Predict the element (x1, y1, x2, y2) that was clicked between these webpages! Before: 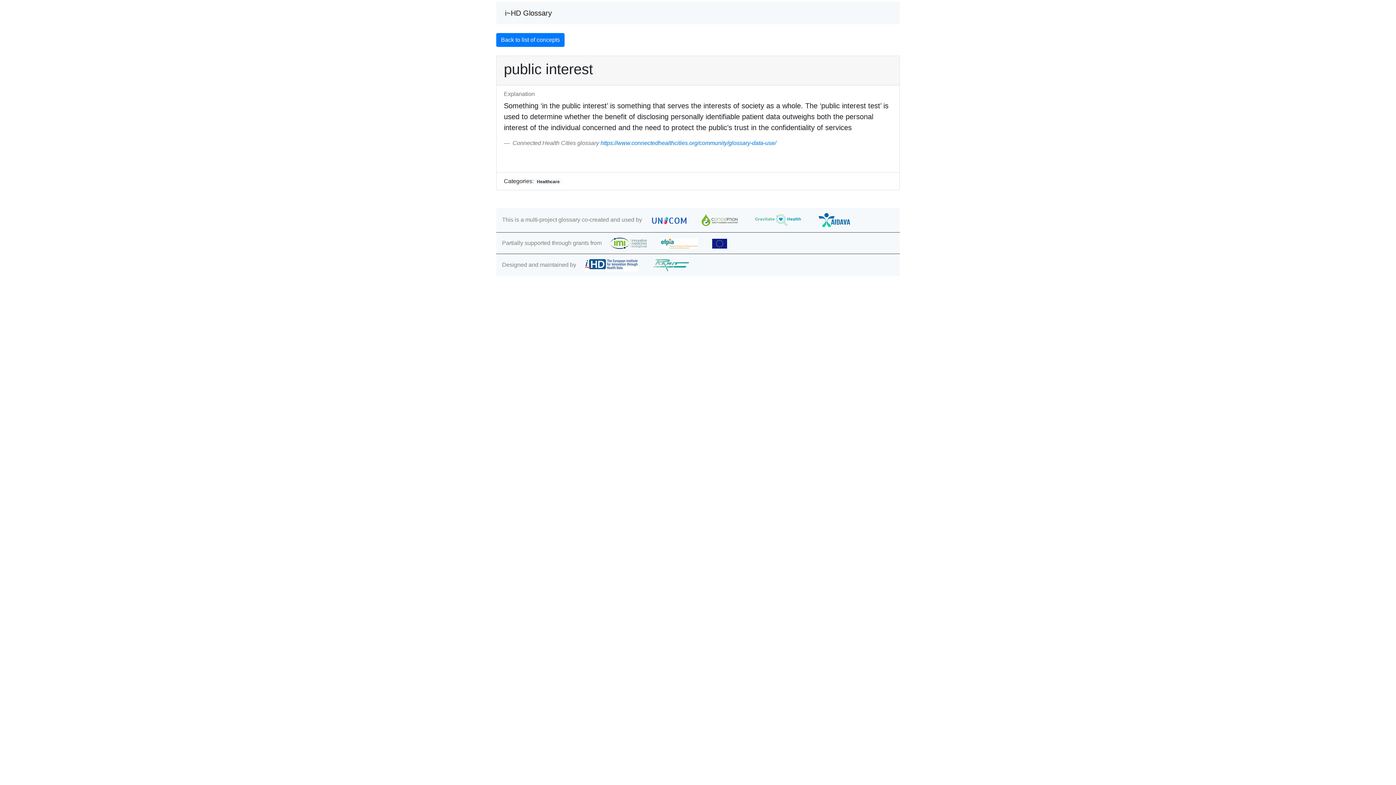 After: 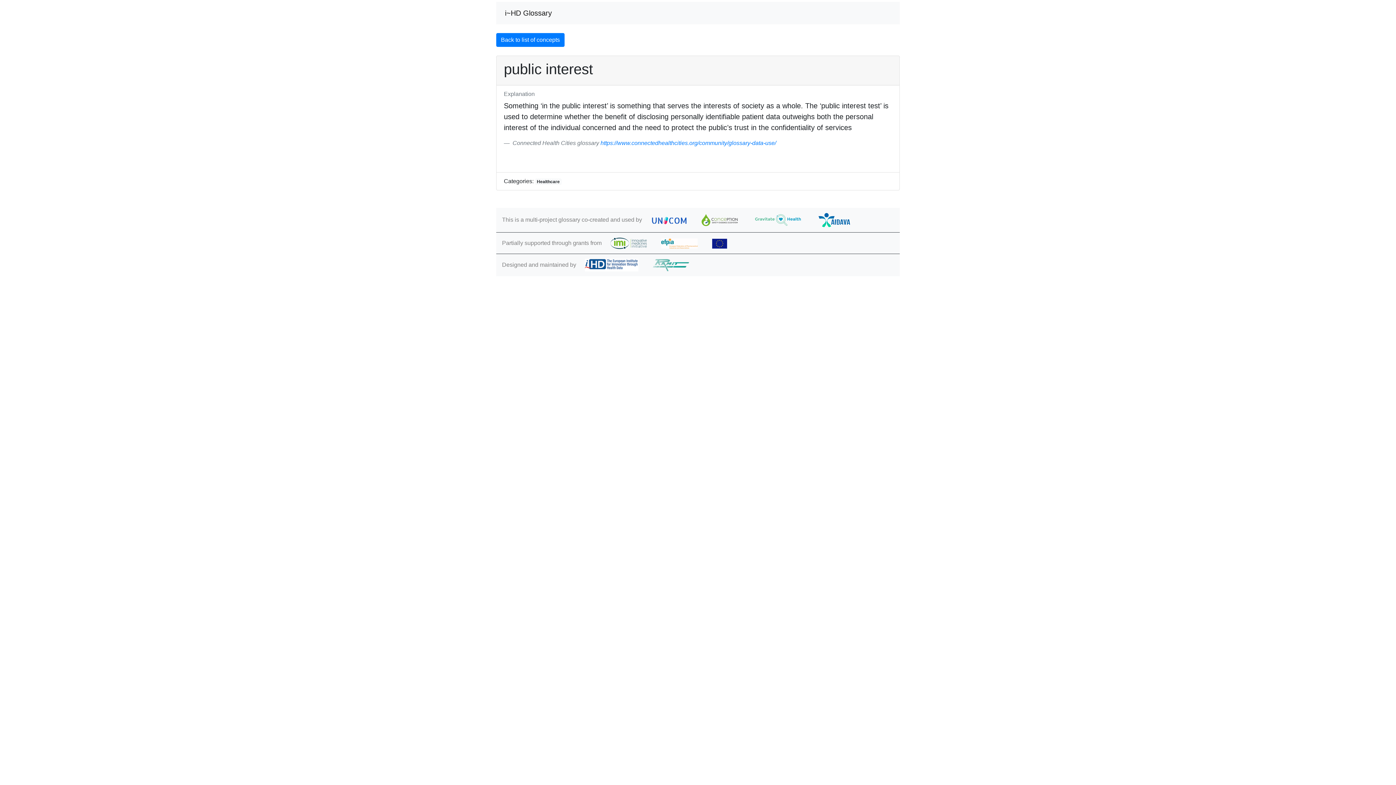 Action: bbox: (653, 257, 689, 273)